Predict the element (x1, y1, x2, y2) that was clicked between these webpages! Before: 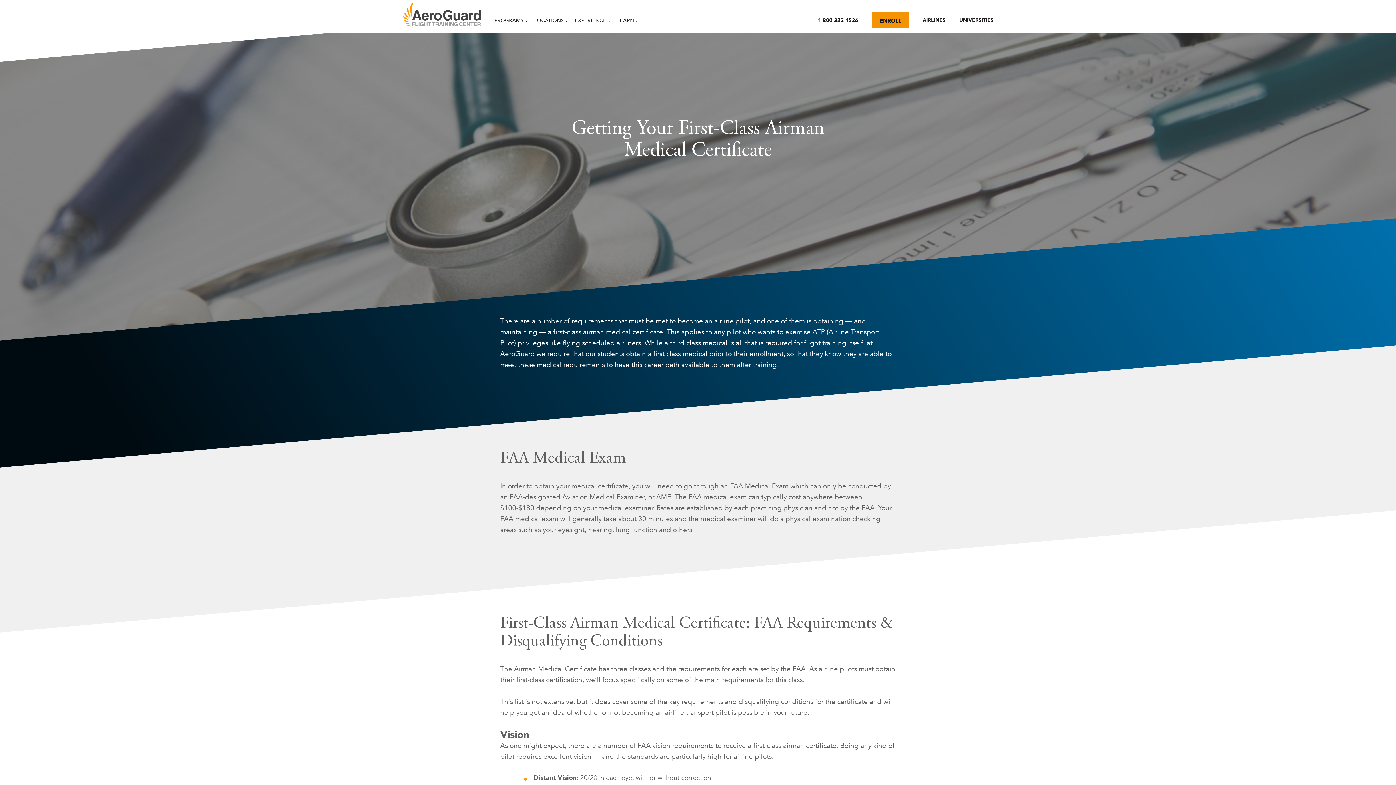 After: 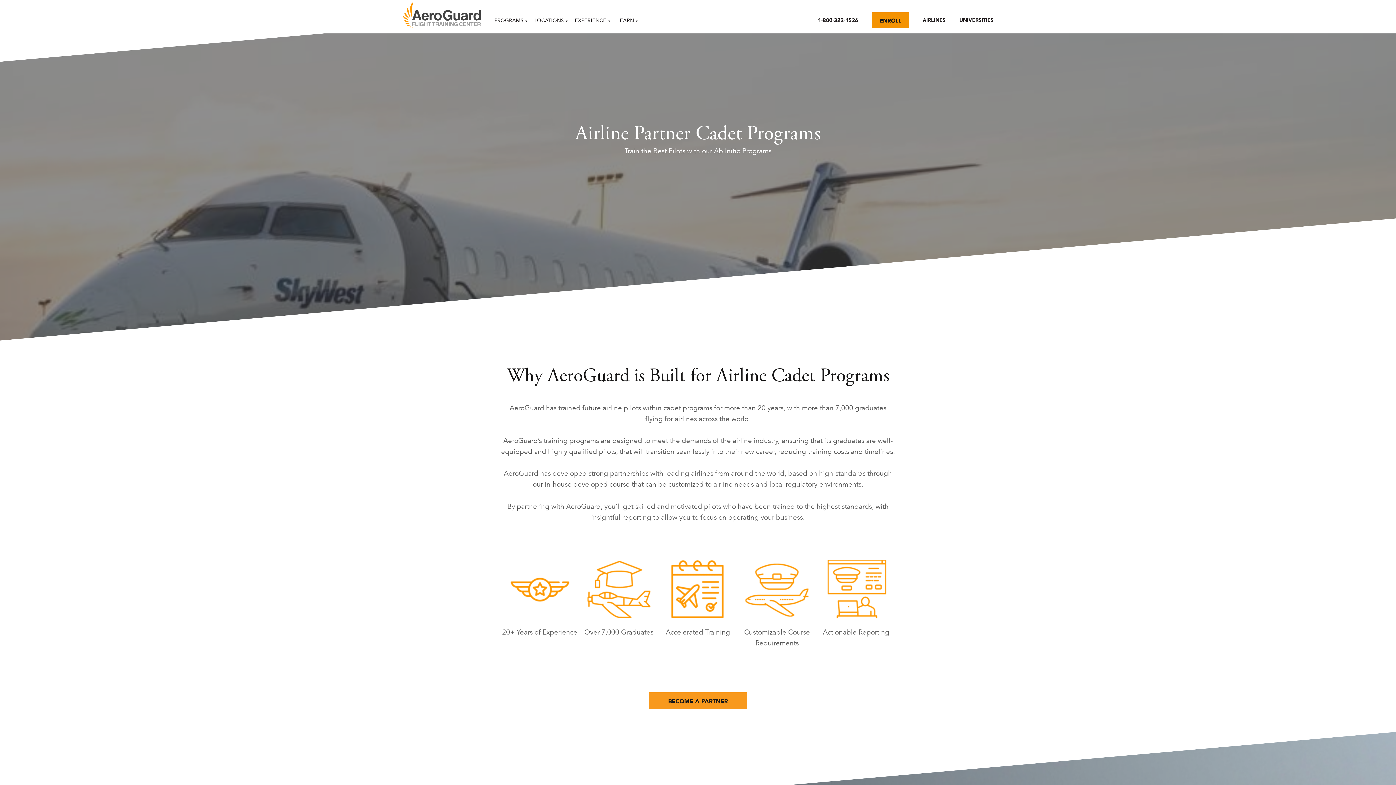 Action: bbox: (922, 16, 945, 24) label: AIRLINES